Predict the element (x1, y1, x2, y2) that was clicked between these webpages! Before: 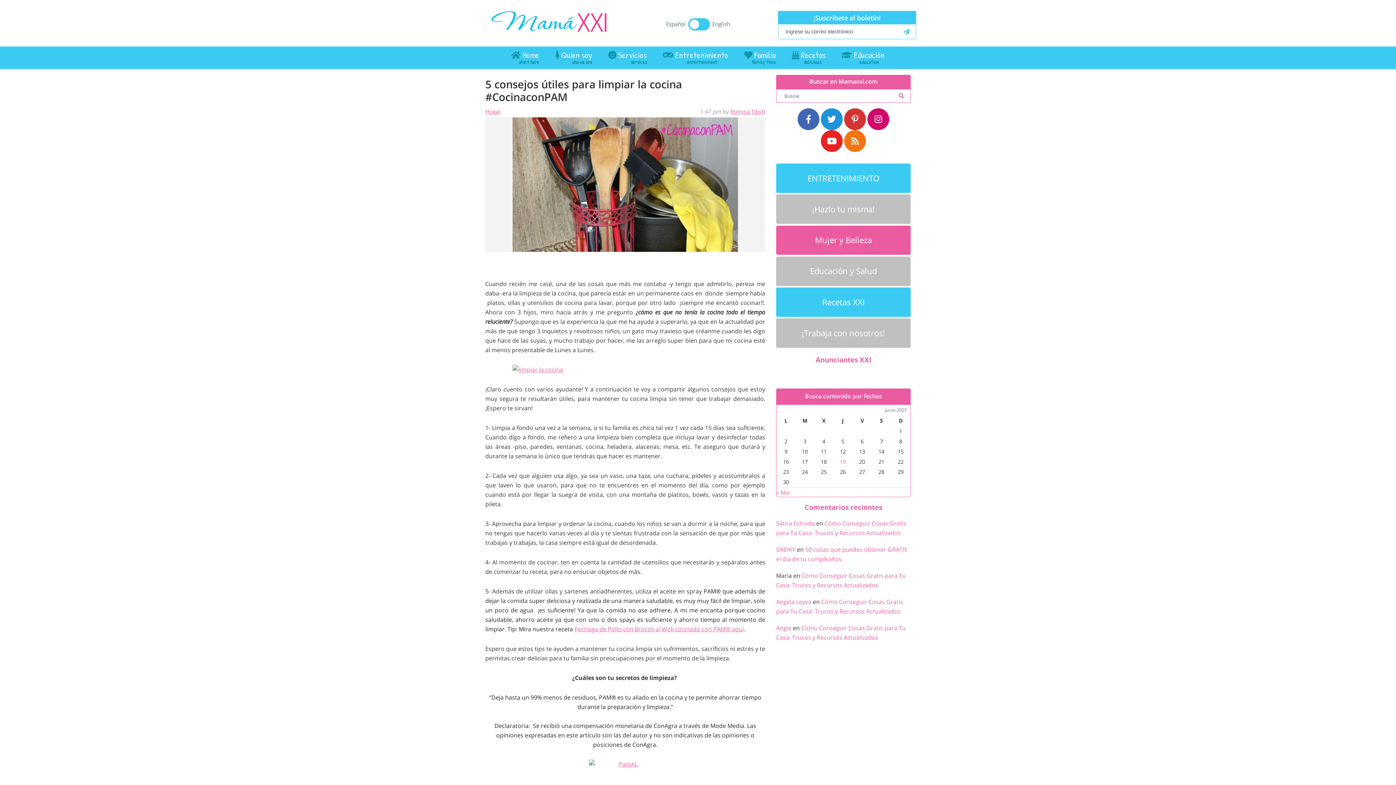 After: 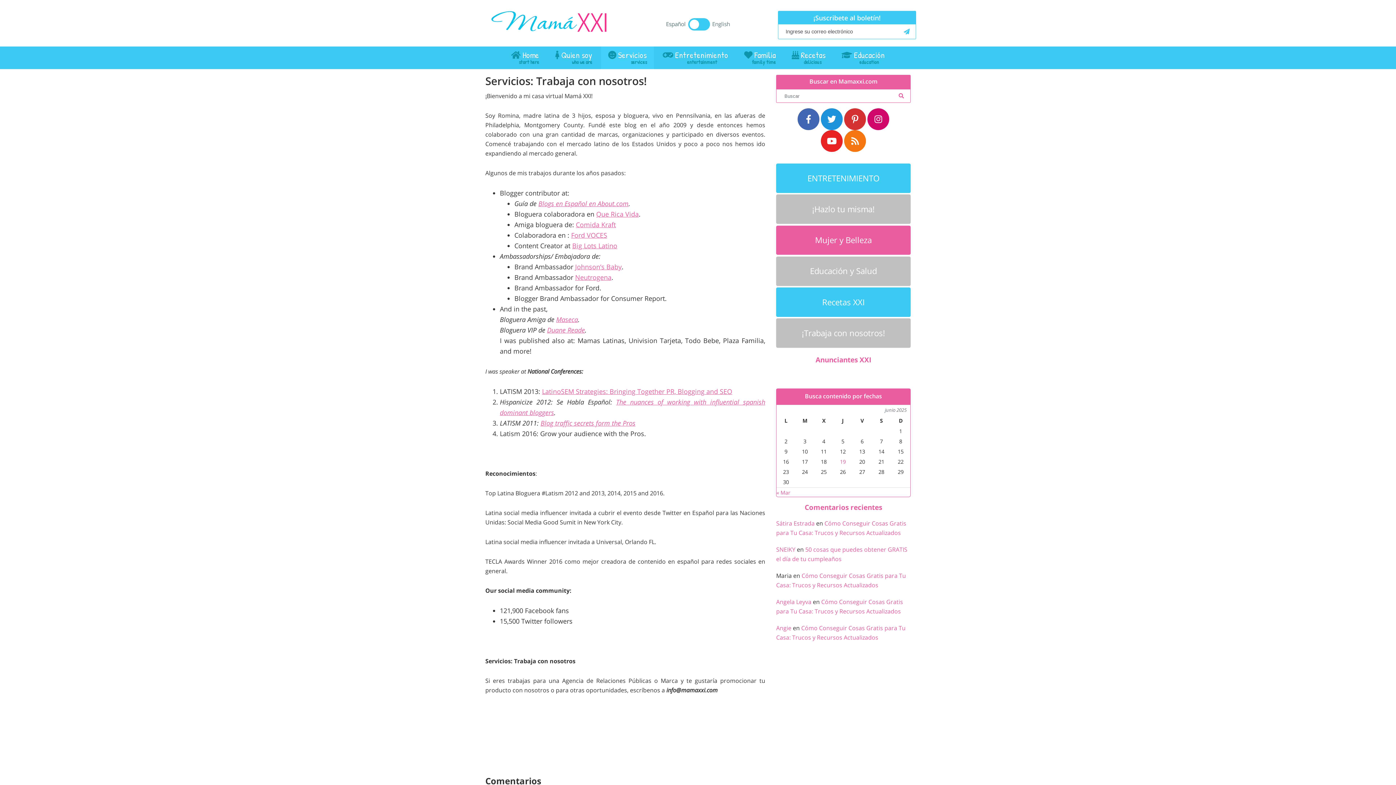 Action: bbox: (601, 46, 654, 69) label: Servicios